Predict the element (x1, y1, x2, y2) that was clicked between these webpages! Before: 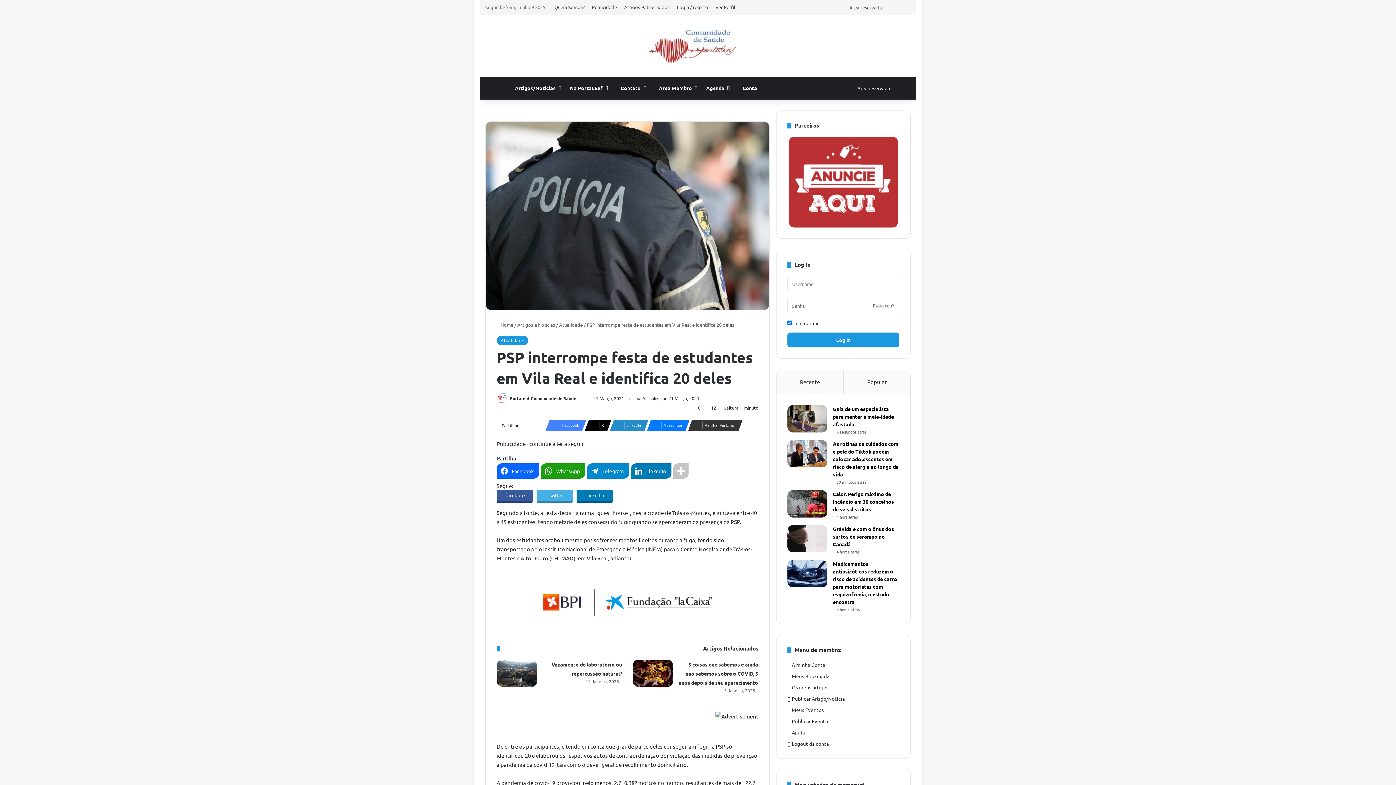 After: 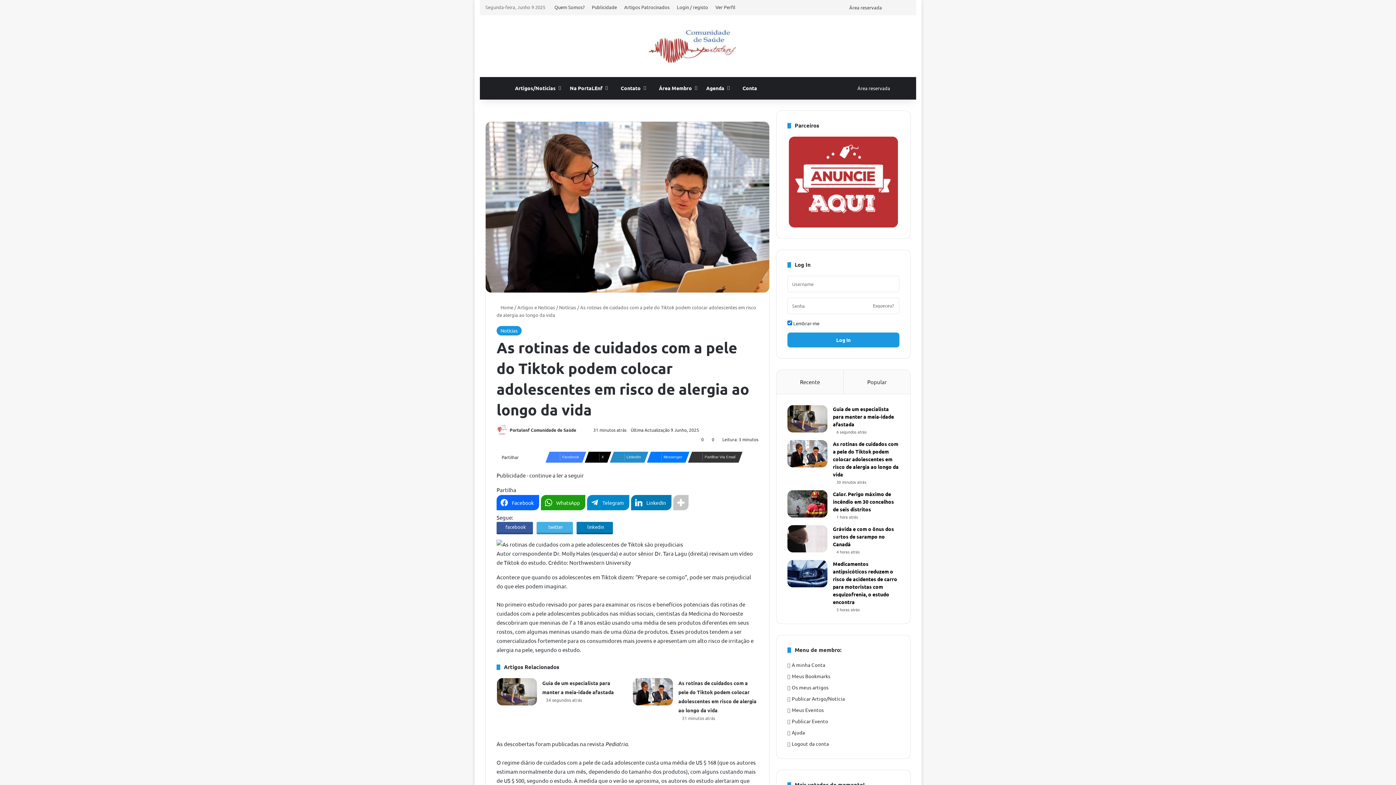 Action: label: As rotinas de cuidados com a pele do Tiktok podem colocar adolescentes em risco de alergia ao longo da vida bbox: (833, 440, 898, 477)